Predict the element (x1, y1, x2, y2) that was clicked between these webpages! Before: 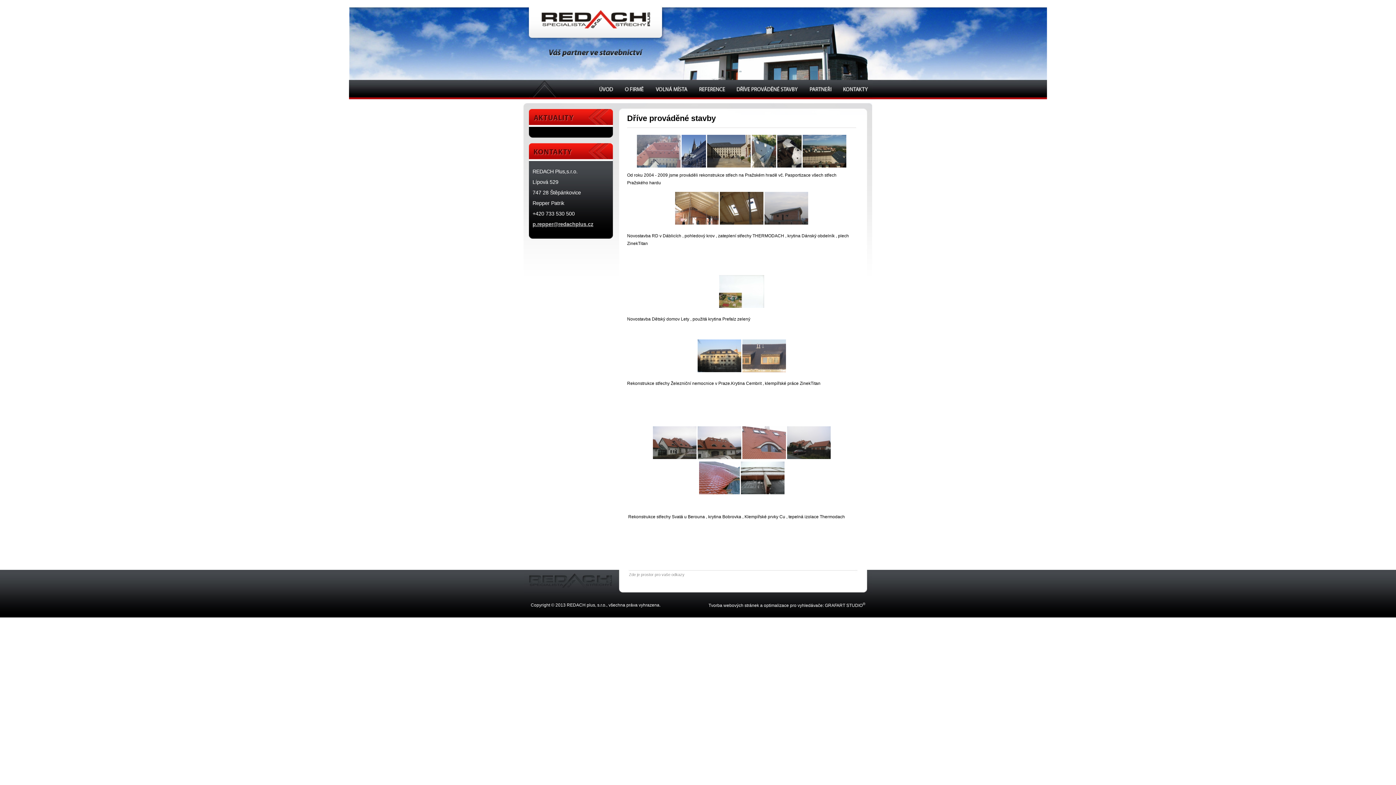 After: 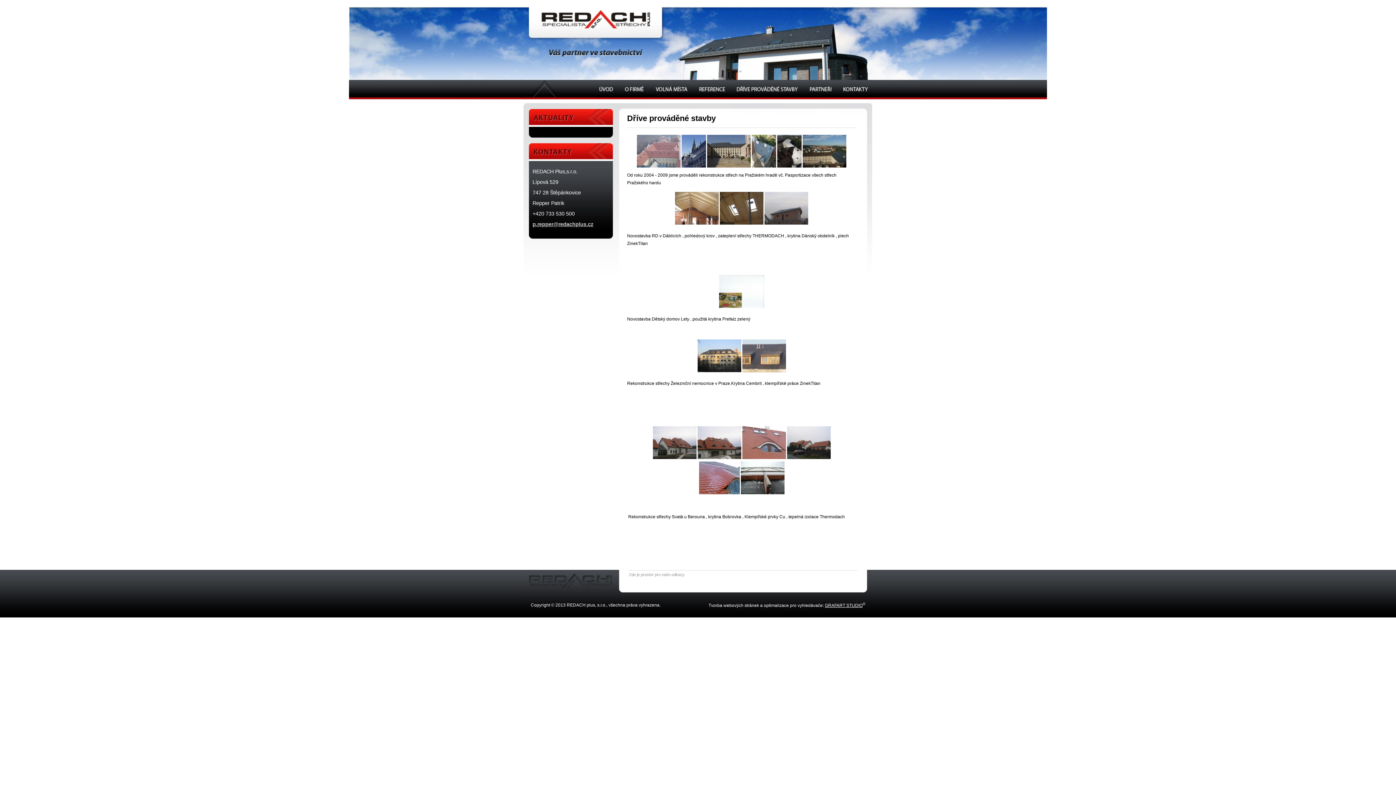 Action: label: GRAFART STUDIO bbox: (825, 603, 862, 608)